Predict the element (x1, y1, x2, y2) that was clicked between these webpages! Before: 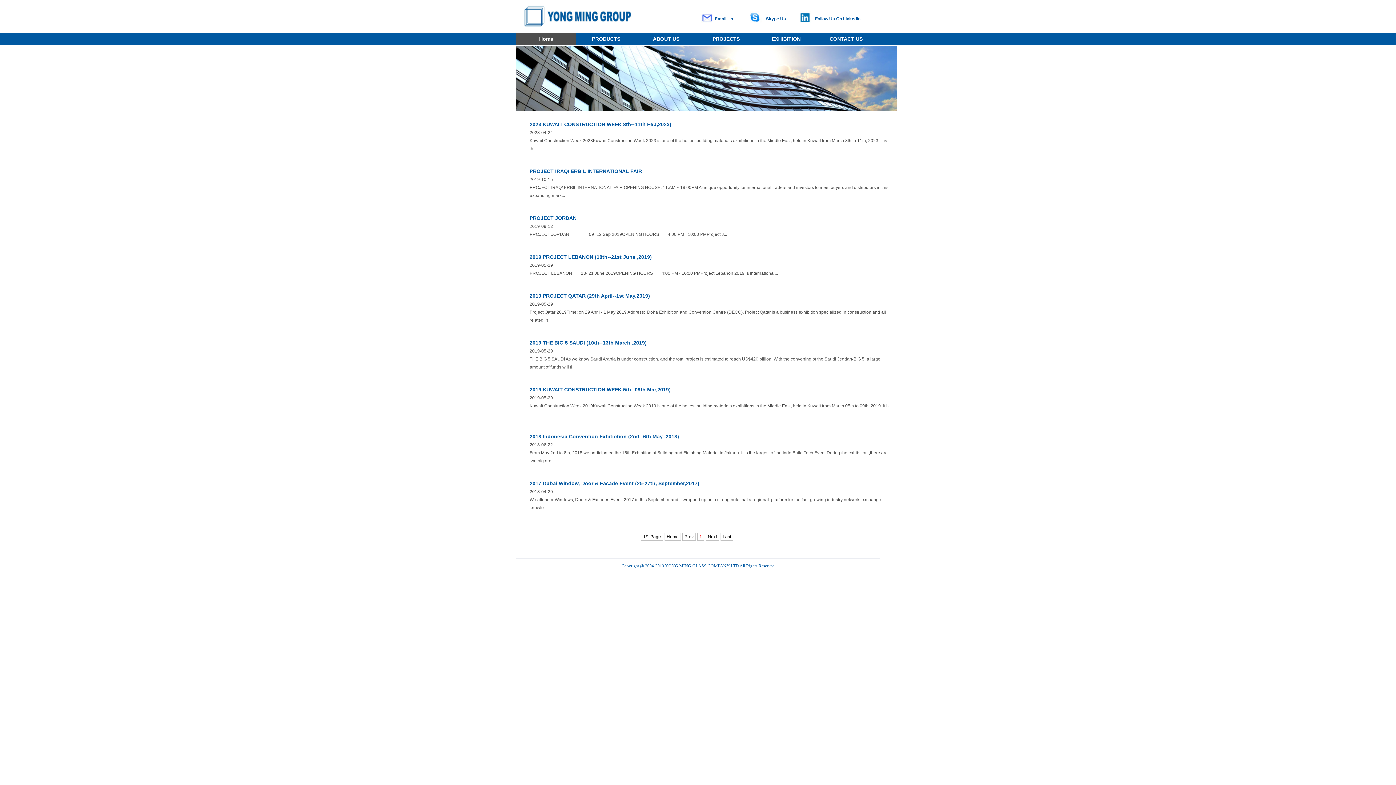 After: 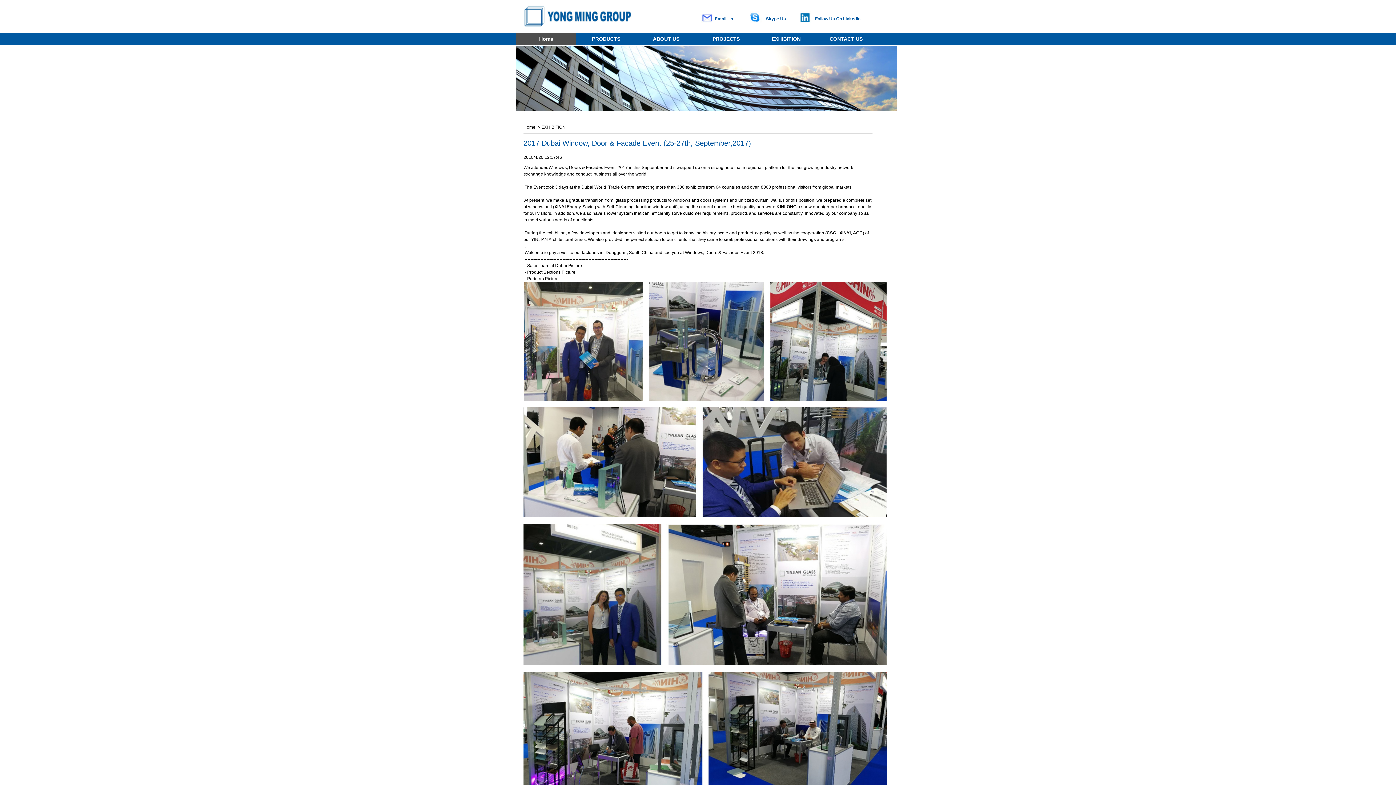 Action: label: 2017 Dubai Window, Door & Facade Event (25-27th, September,2017) bbox: (529, 480, 699, 486)